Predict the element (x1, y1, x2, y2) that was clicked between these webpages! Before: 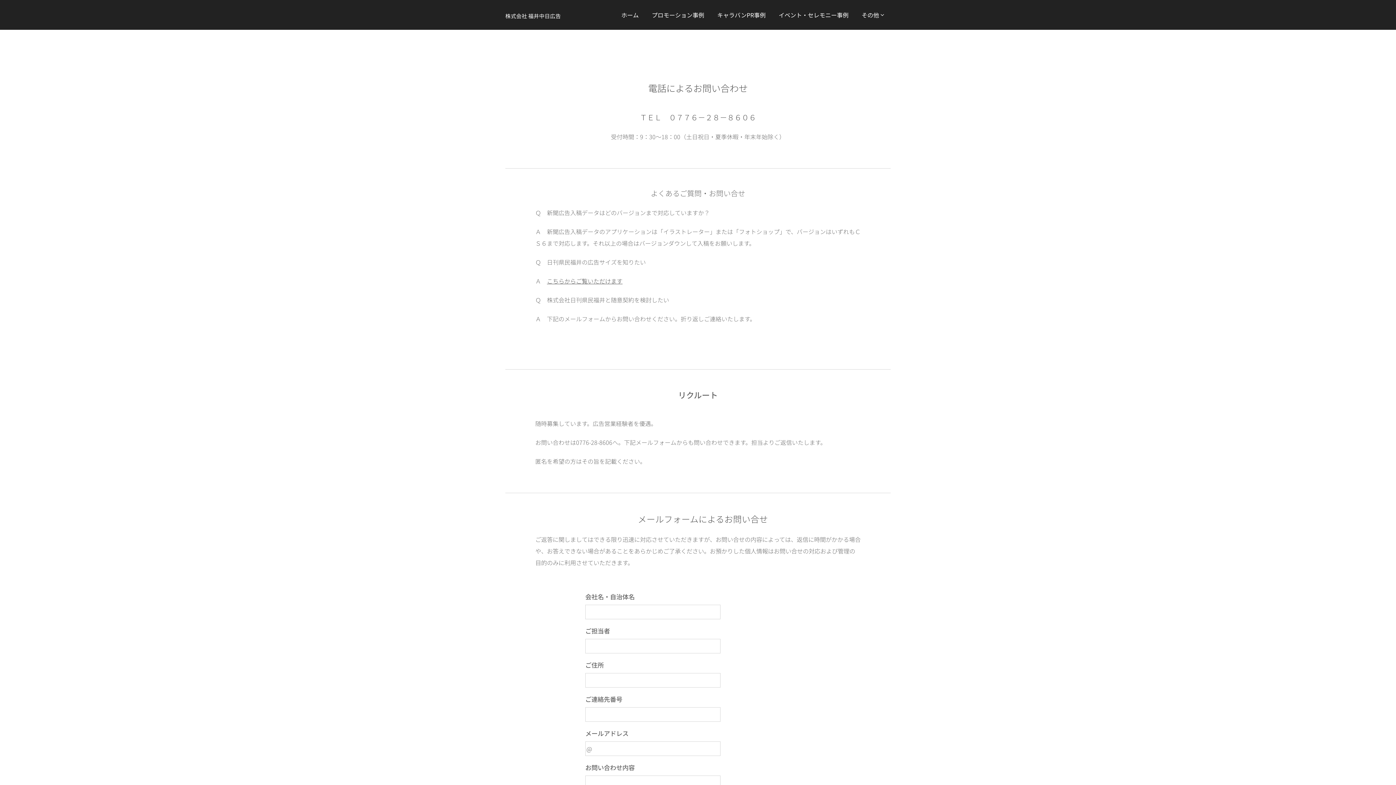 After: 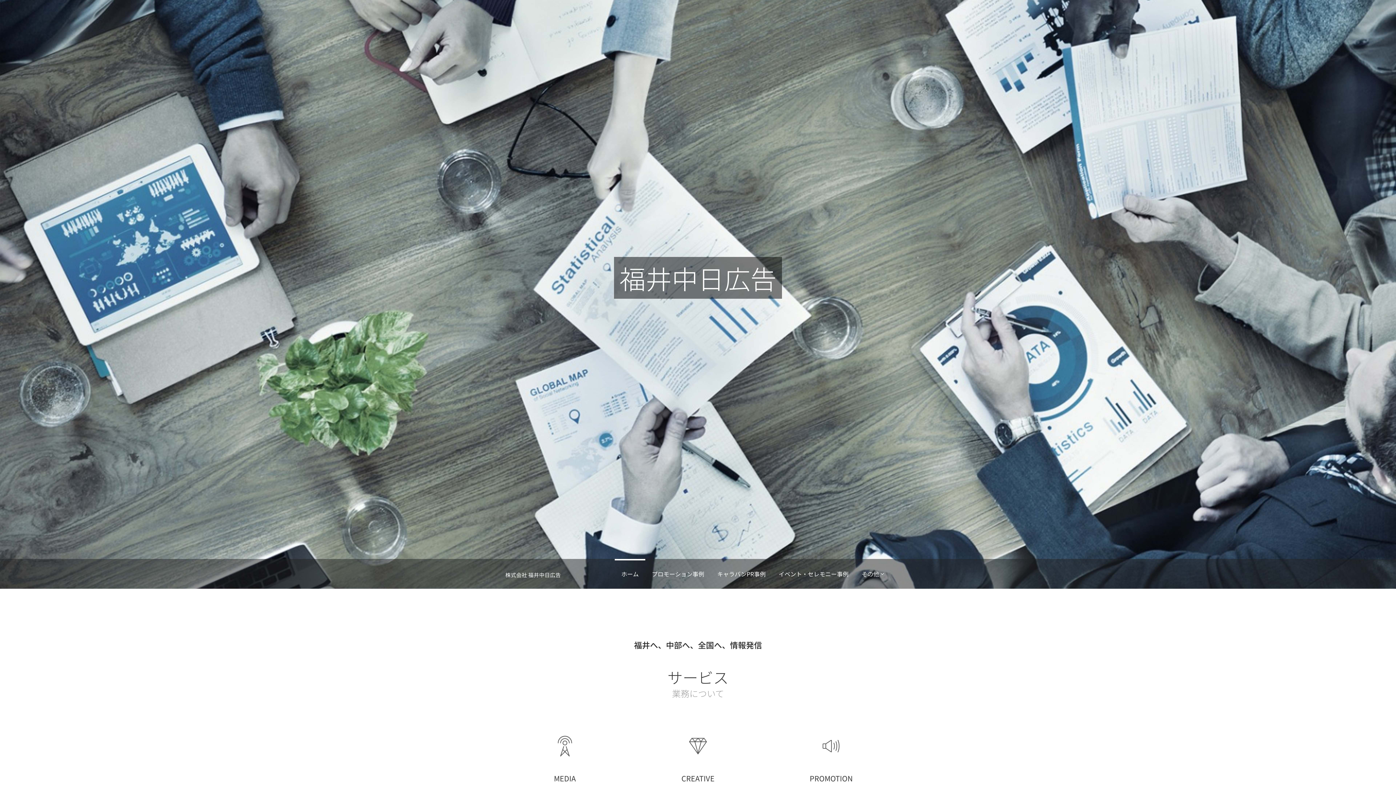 Action: bbox: (503, 8, 562, 20) label: 株式会社 福井中日広告